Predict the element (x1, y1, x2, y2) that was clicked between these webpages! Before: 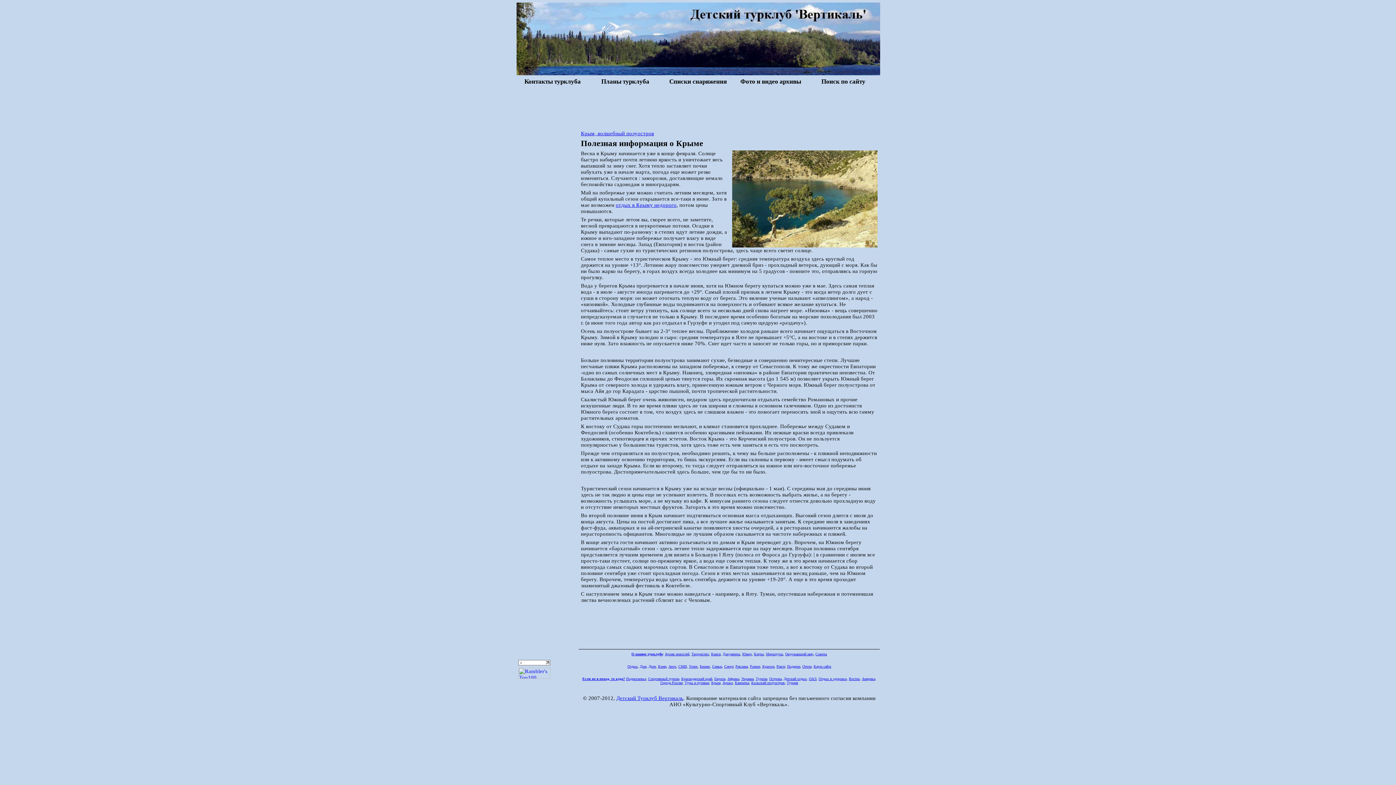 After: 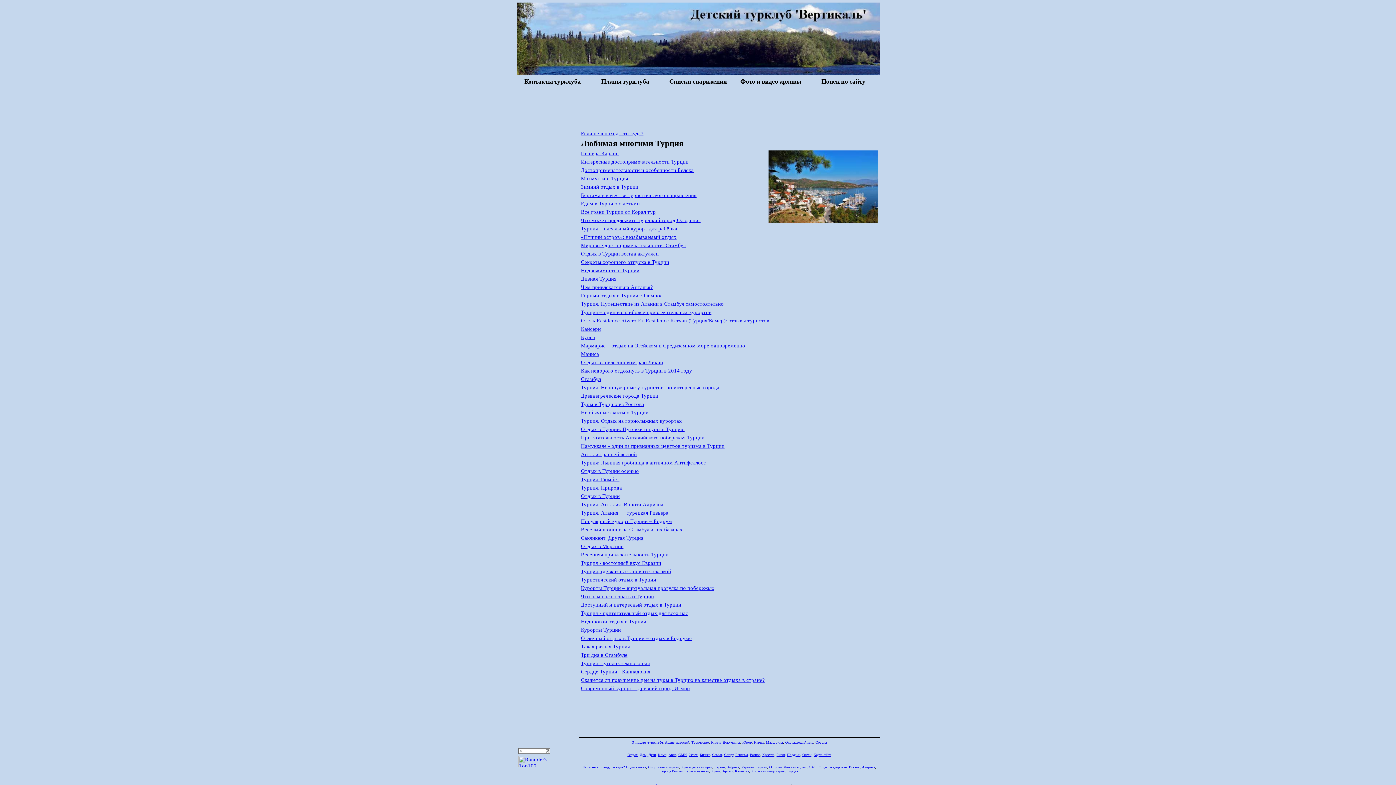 Action: bbox: (787, 681, 798, 685) label: Турция